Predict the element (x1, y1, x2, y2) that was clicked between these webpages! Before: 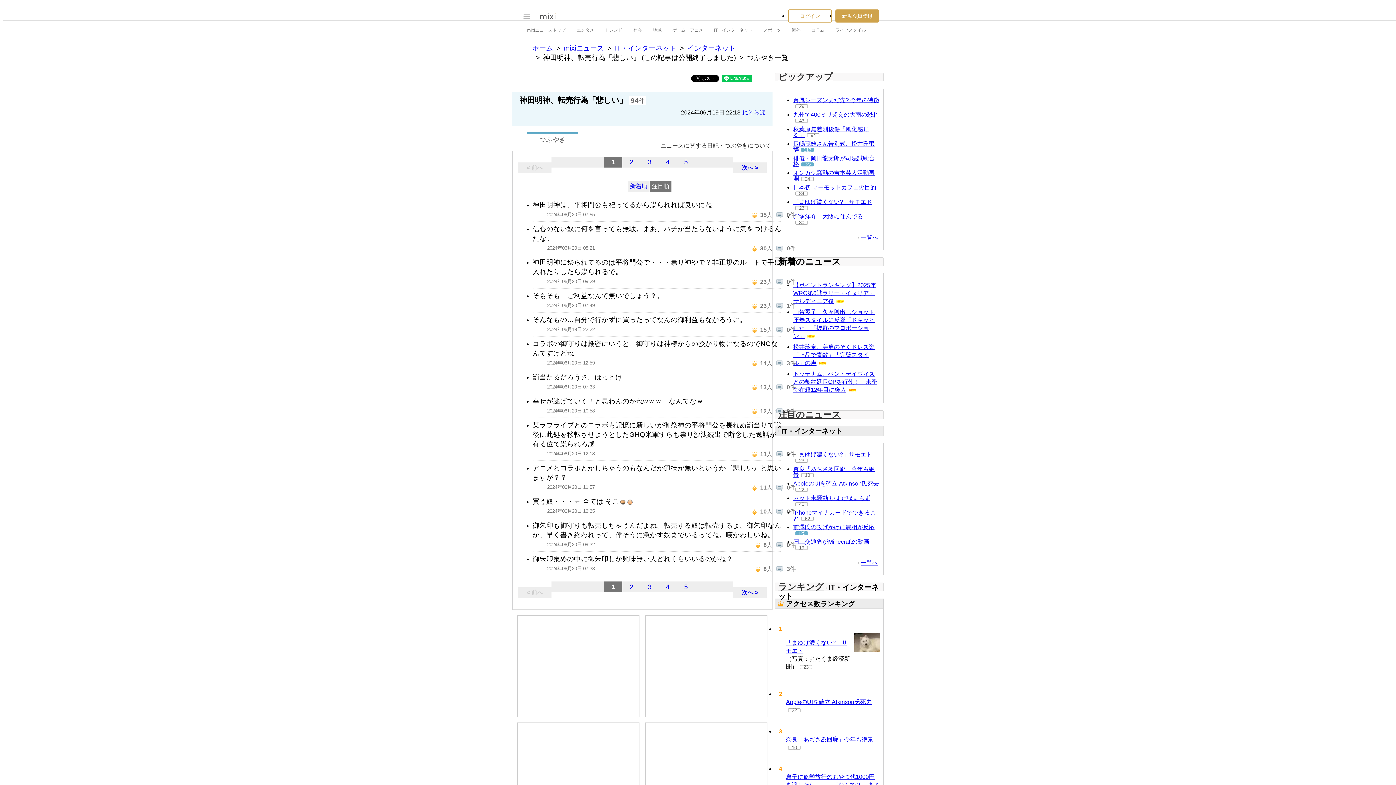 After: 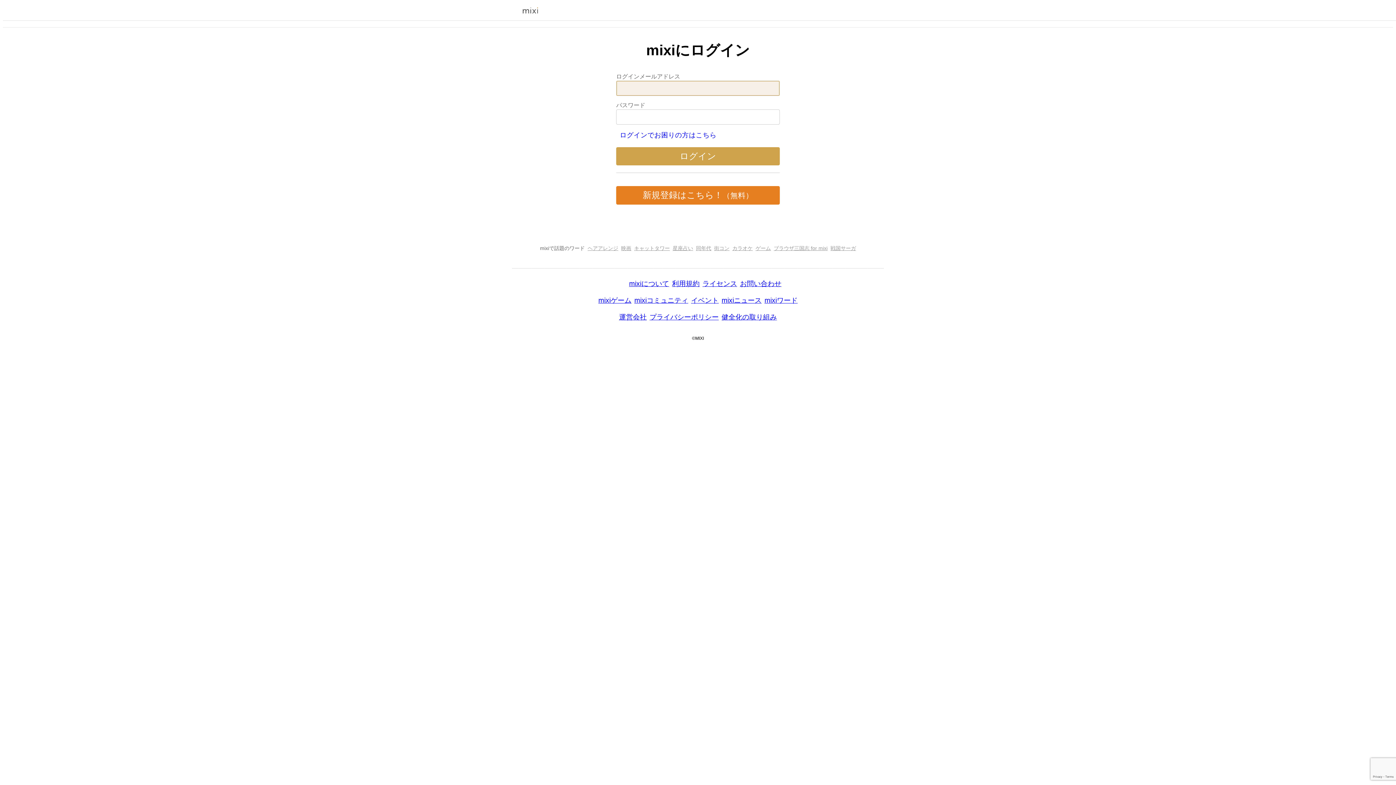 Action: label: ログイン bbox: (788, 9, 832, 22)